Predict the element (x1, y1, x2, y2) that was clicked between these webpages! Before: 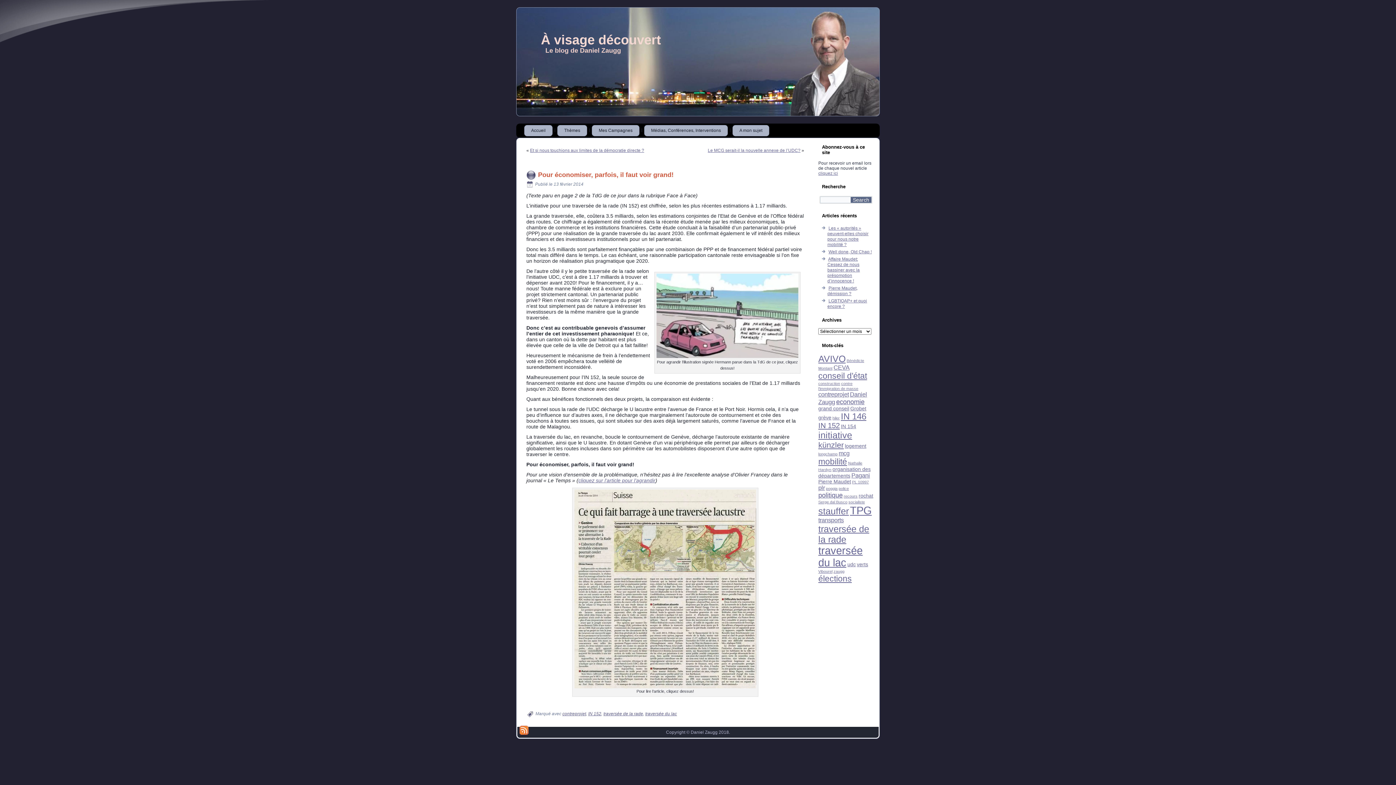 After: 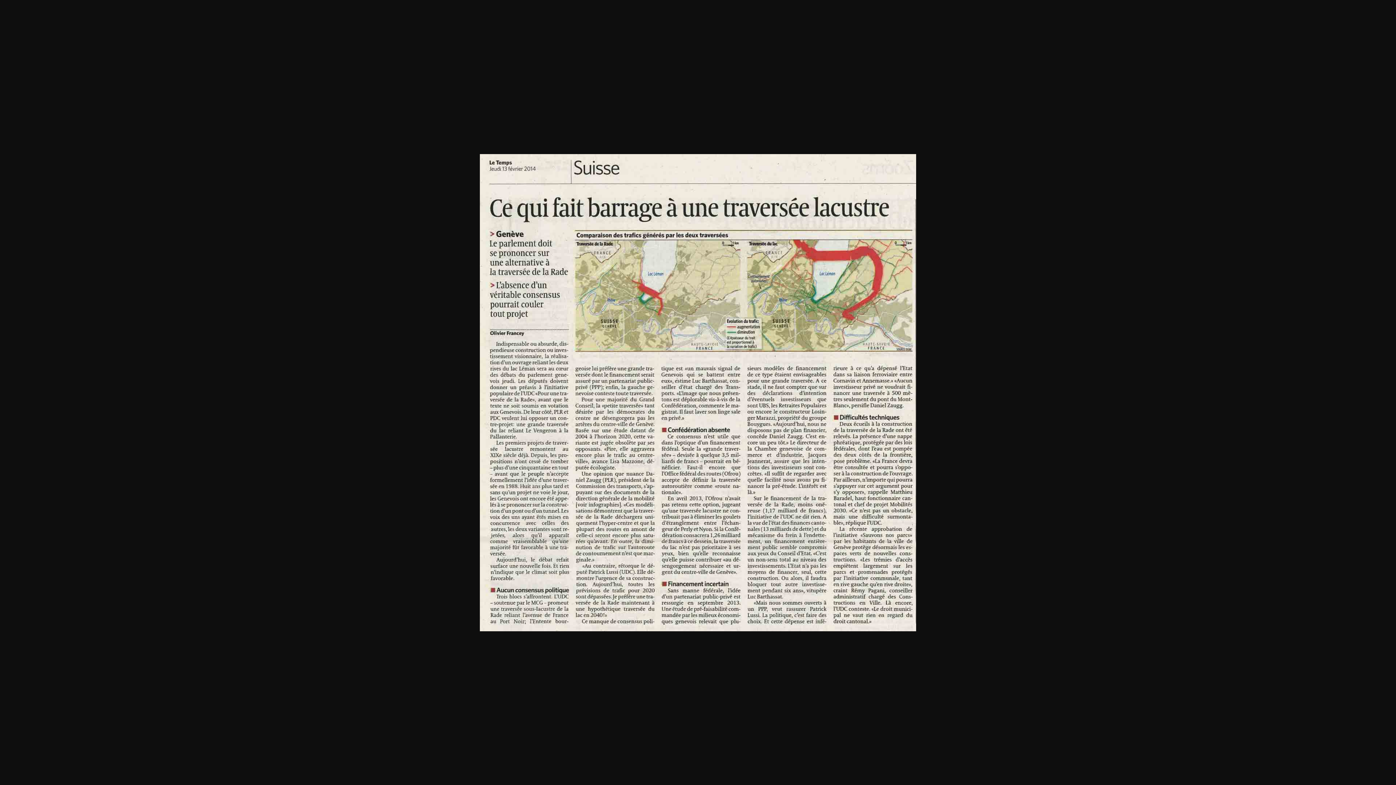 Action: bbox: (578, 477, 655, 483) label: cliquez sur l’article pour l’agrandir